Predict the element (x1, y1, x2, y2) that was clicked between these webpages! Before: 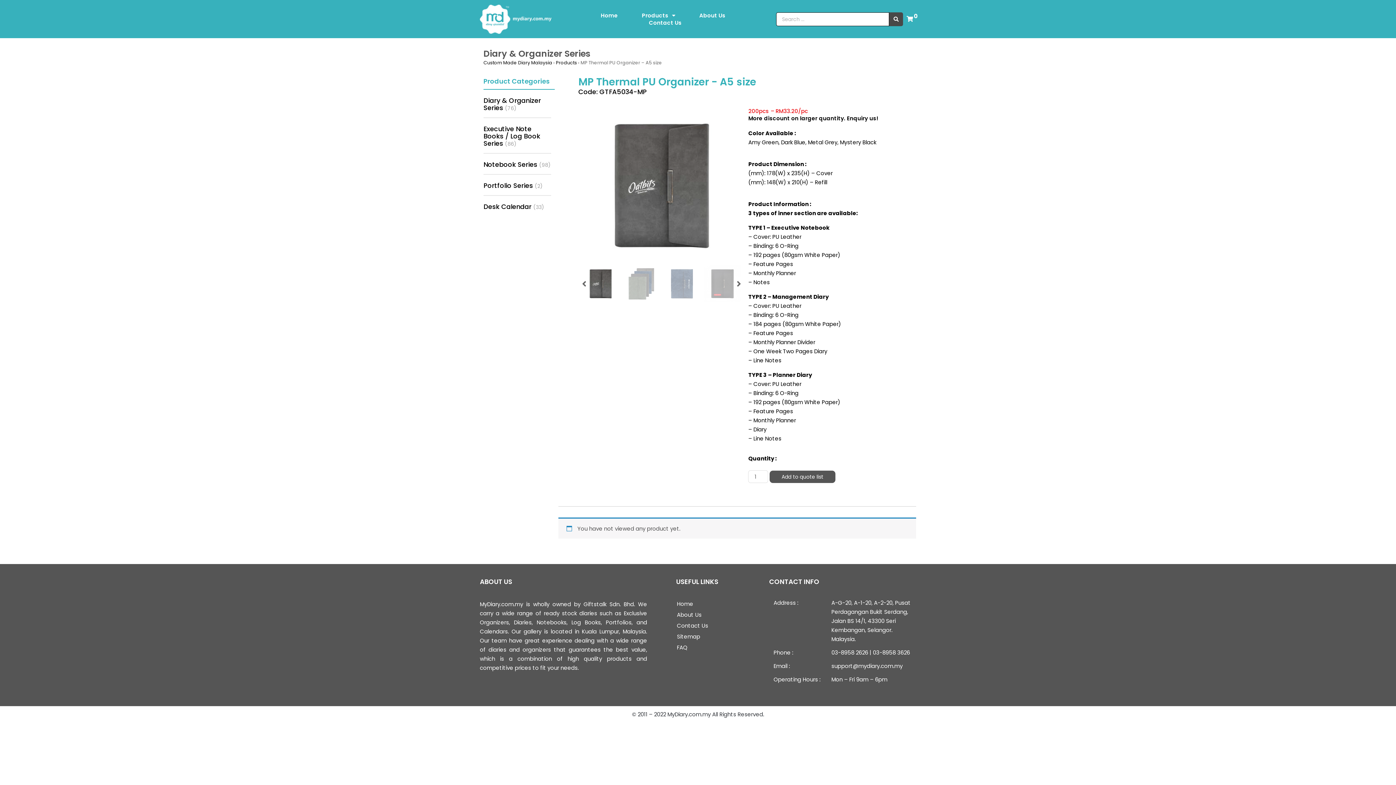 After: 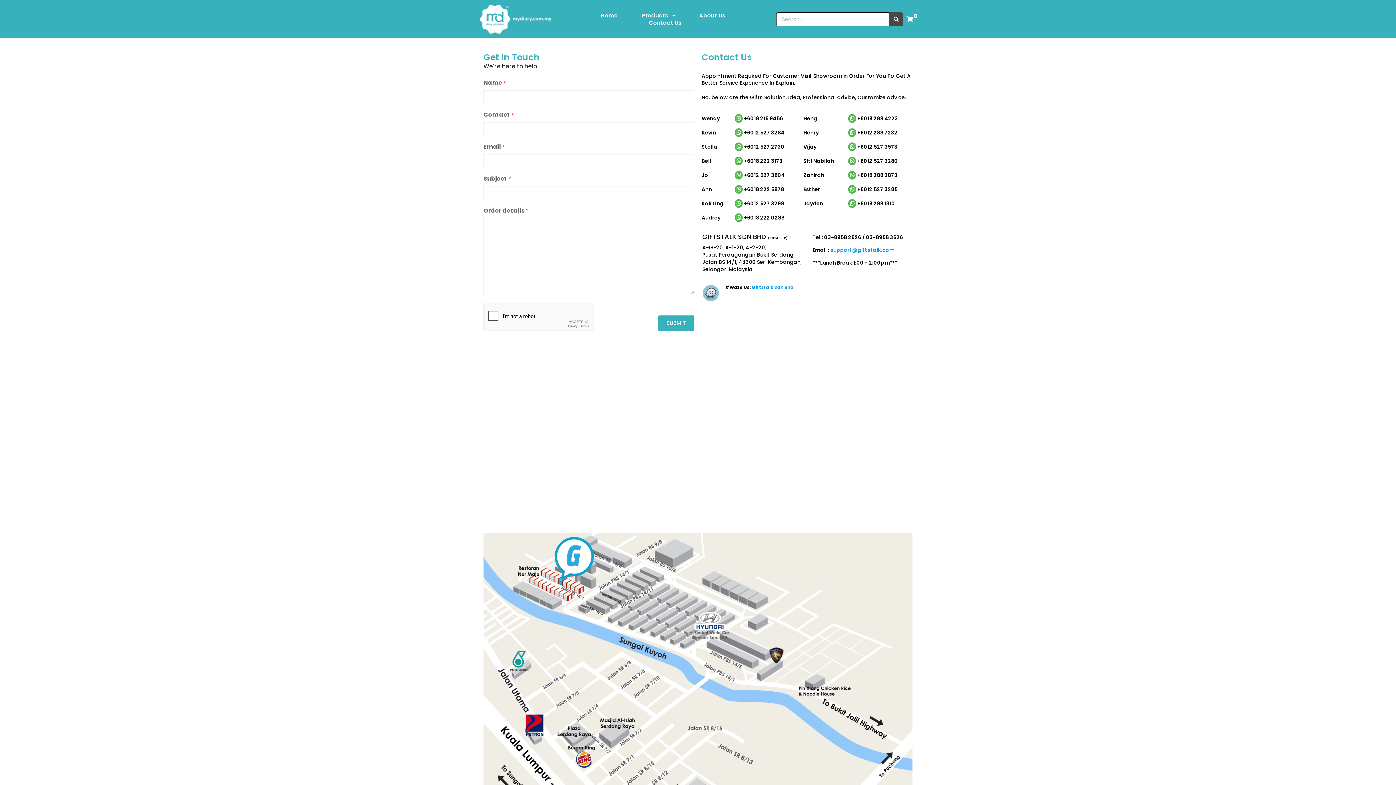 Action: label: Contact Us bbox: (639, 19, 691, 26)